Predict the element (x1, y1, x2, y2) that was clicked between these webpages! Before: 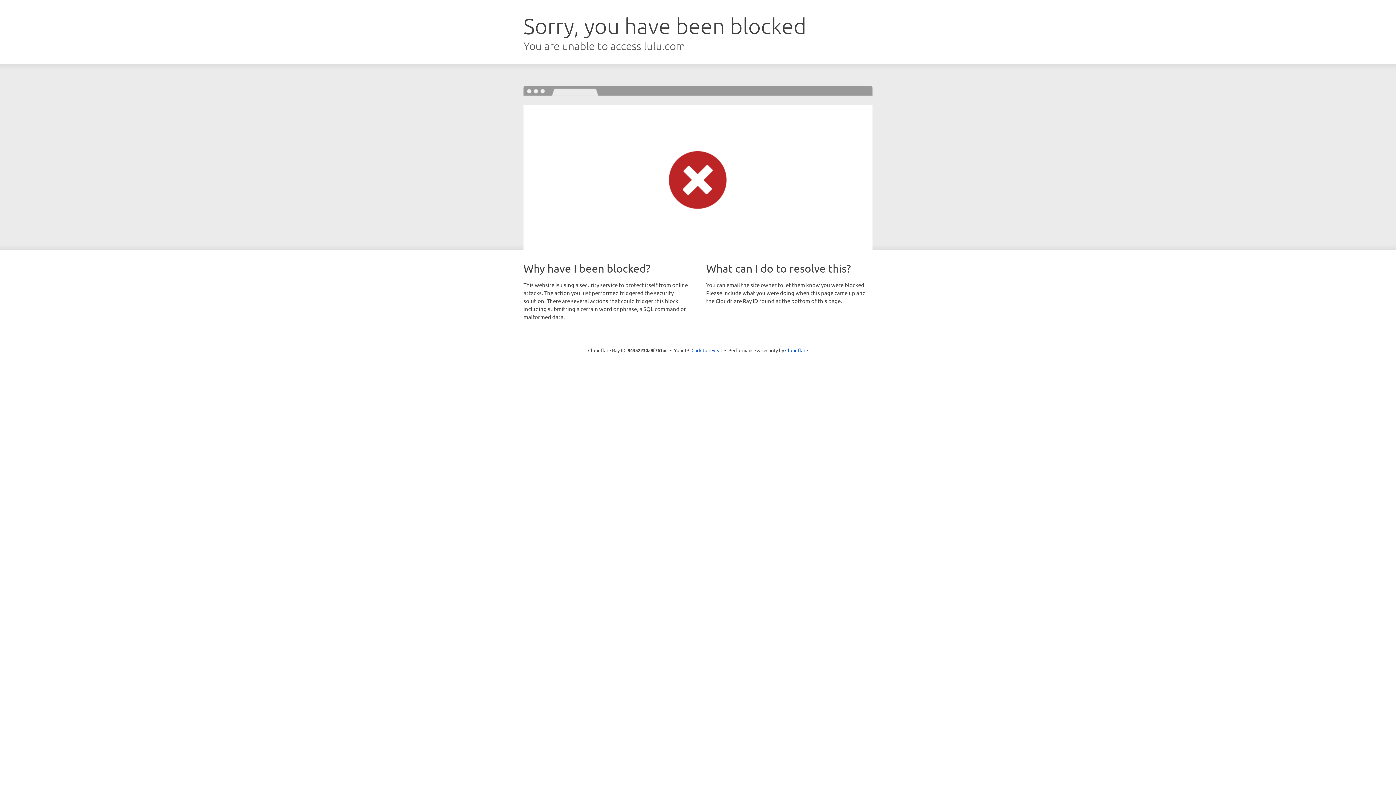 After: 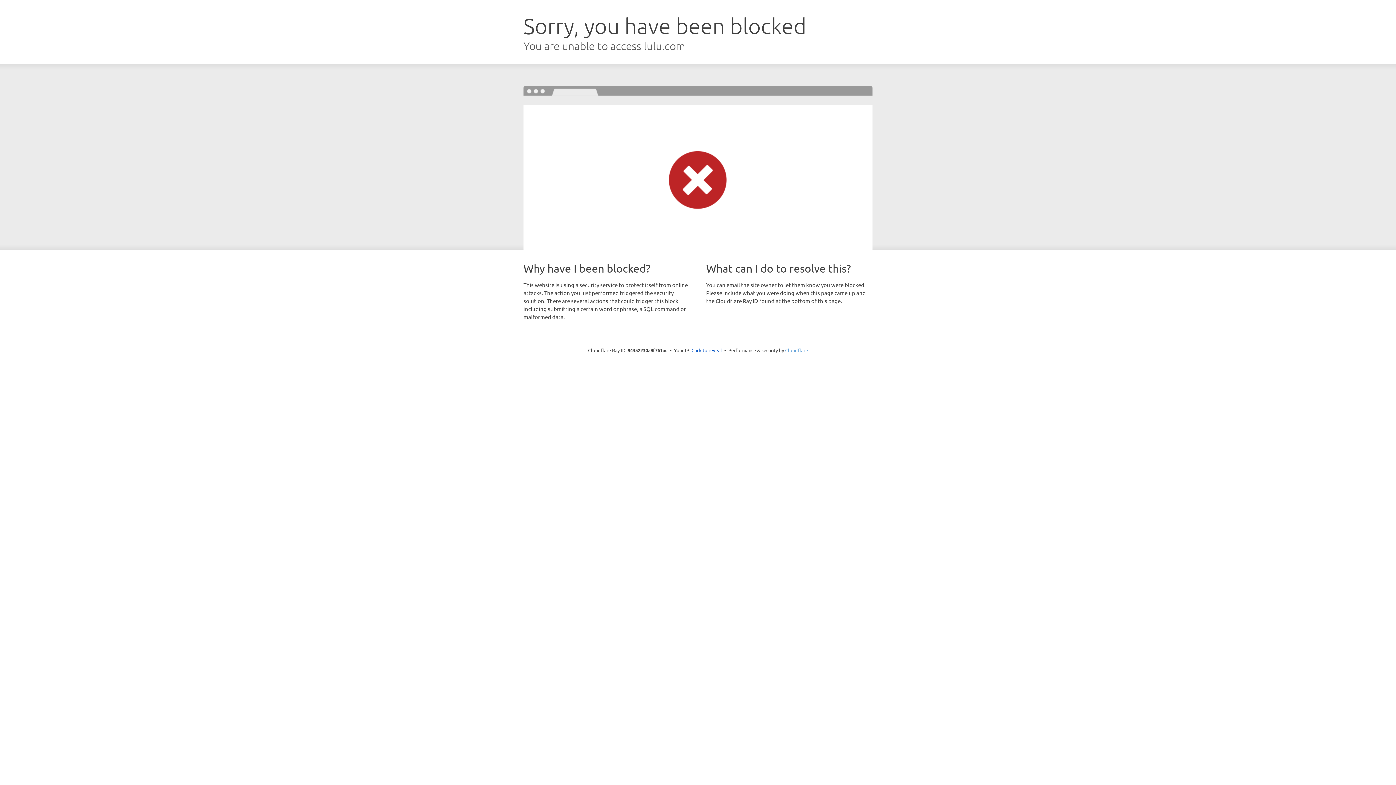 Action: bbox: (785, 347, 808, 353) label: Cloudflare